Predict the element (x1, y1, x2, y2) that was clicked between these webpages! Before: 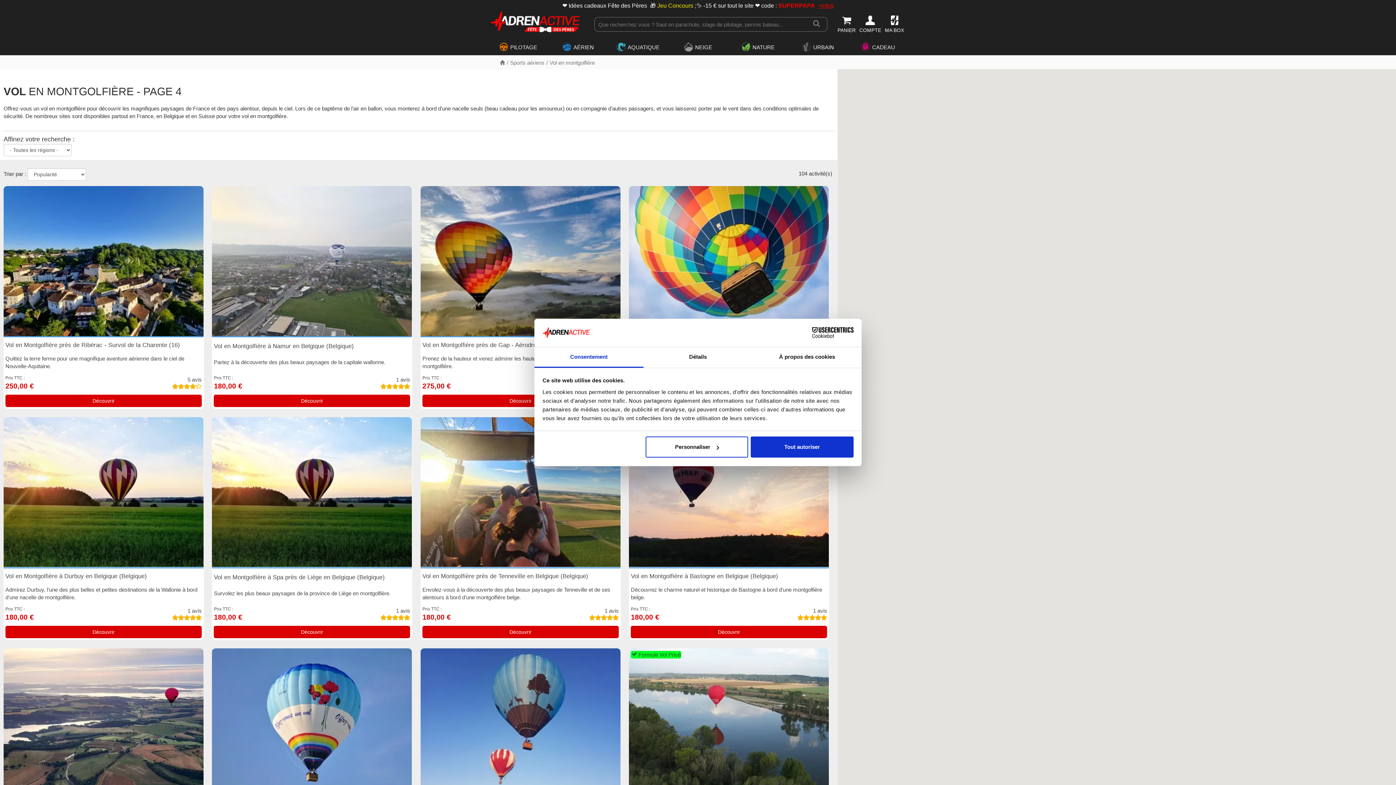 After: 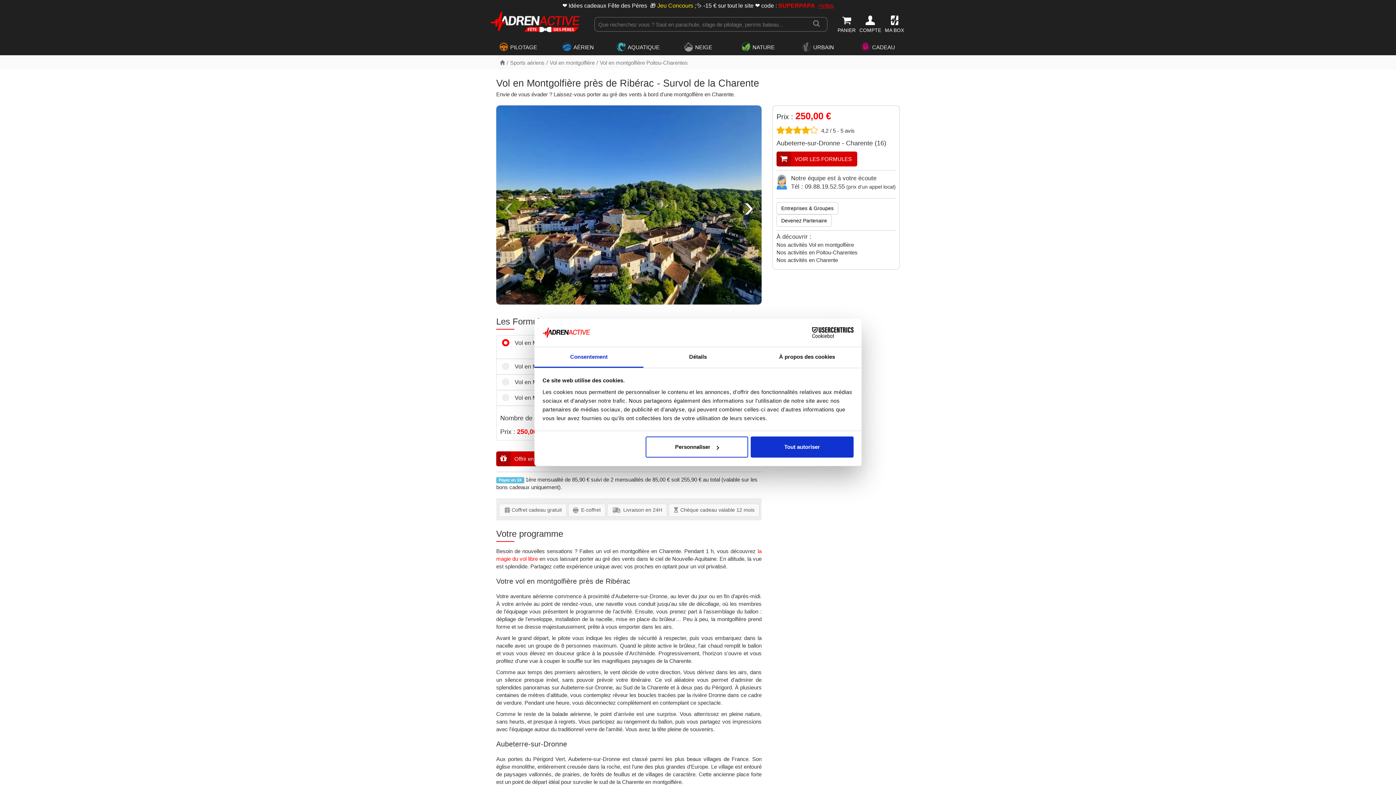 Action: bbox: (5, 394, 201, 407) label: Découvrir